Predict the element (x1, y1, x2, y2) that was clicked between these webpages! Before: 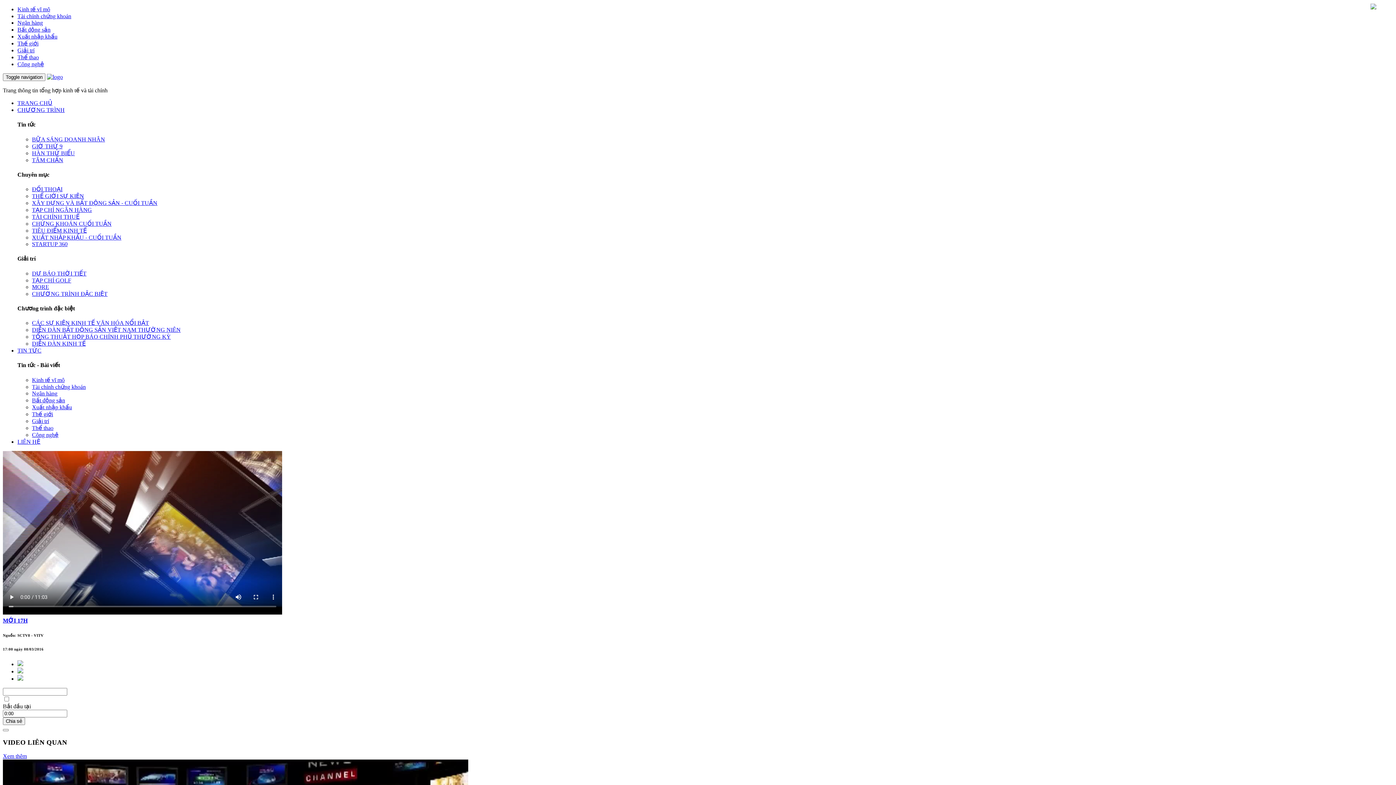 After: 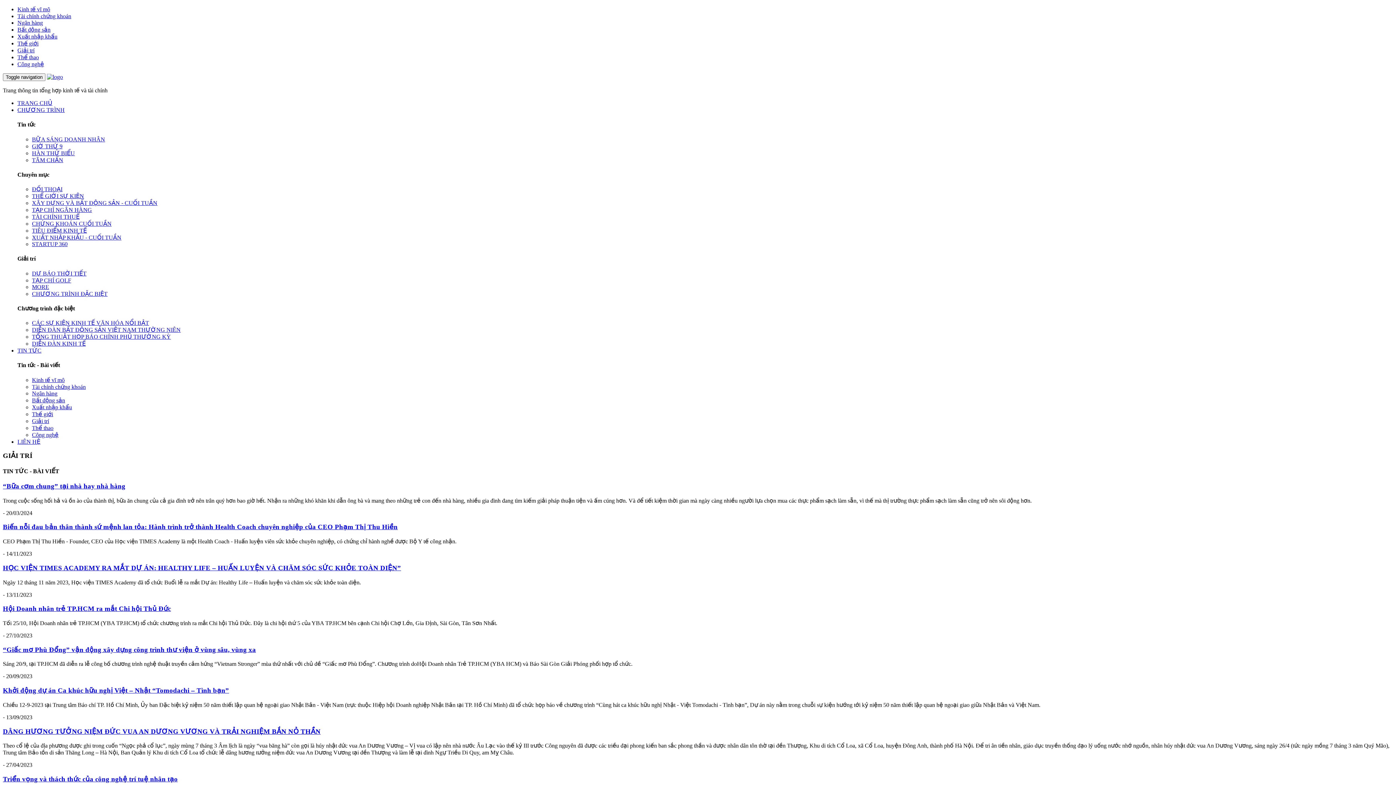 Action: bbox: (17, 47, 34, 53) label: Giải trí